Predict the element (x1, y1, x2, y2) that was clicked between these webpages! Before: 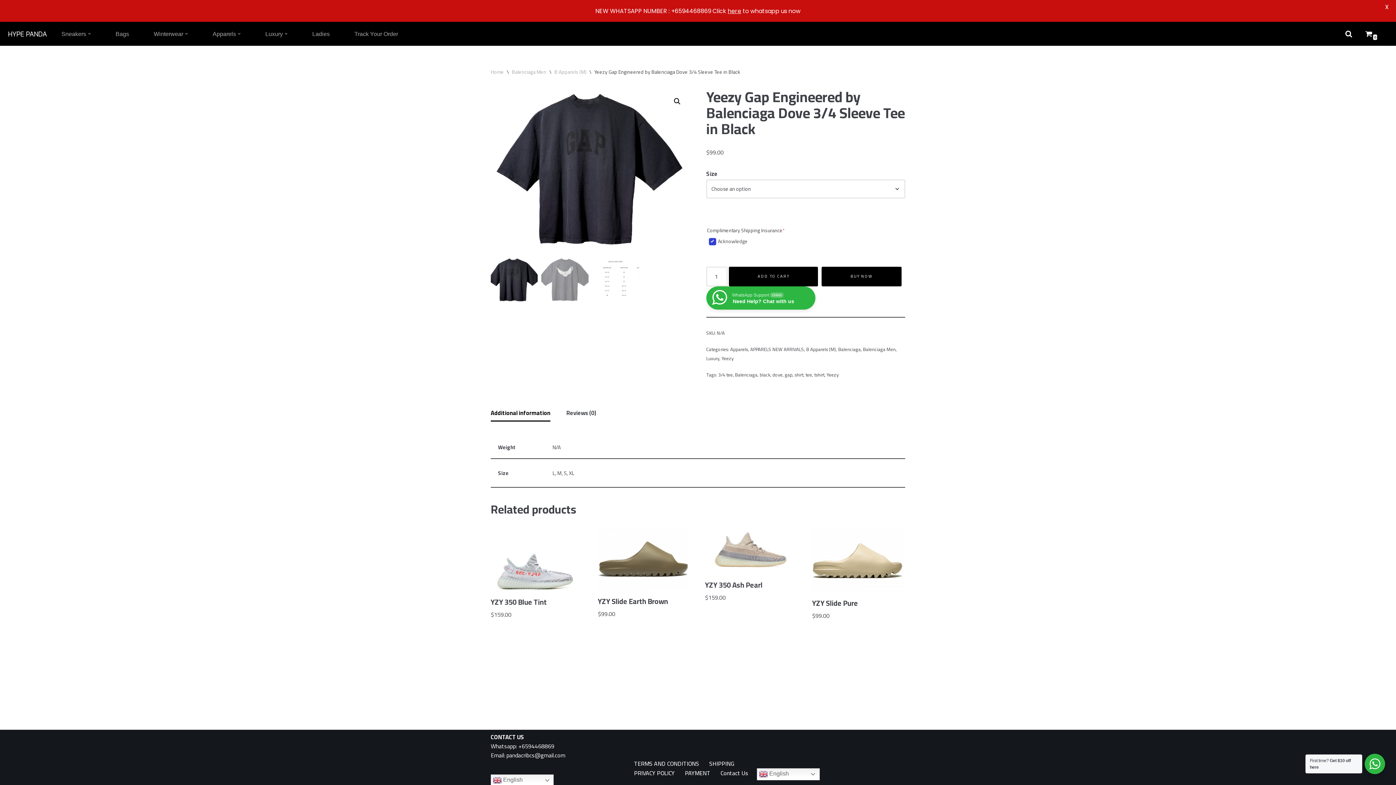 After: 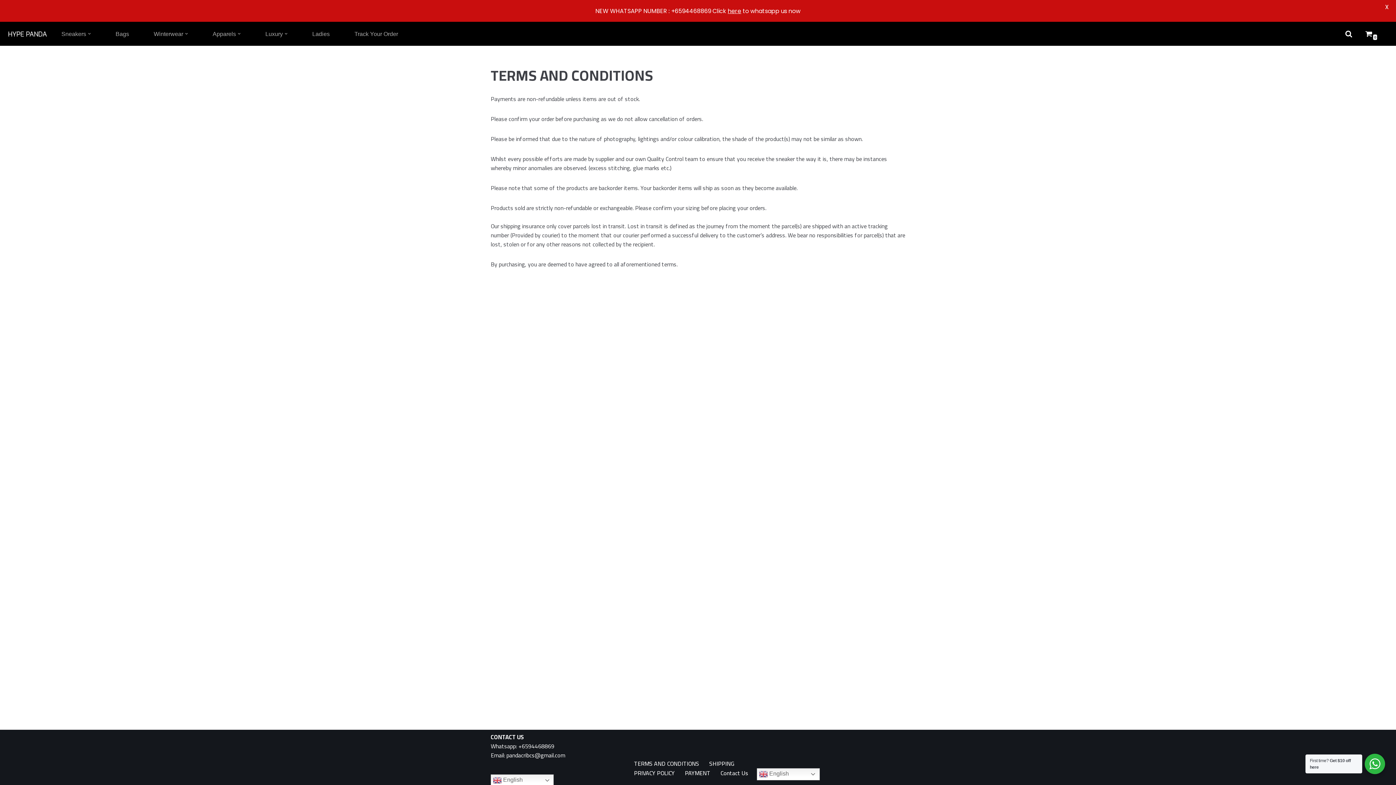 Action: label: TERMS AND CONDITIONS bbox: (634, 759, 699, 768)